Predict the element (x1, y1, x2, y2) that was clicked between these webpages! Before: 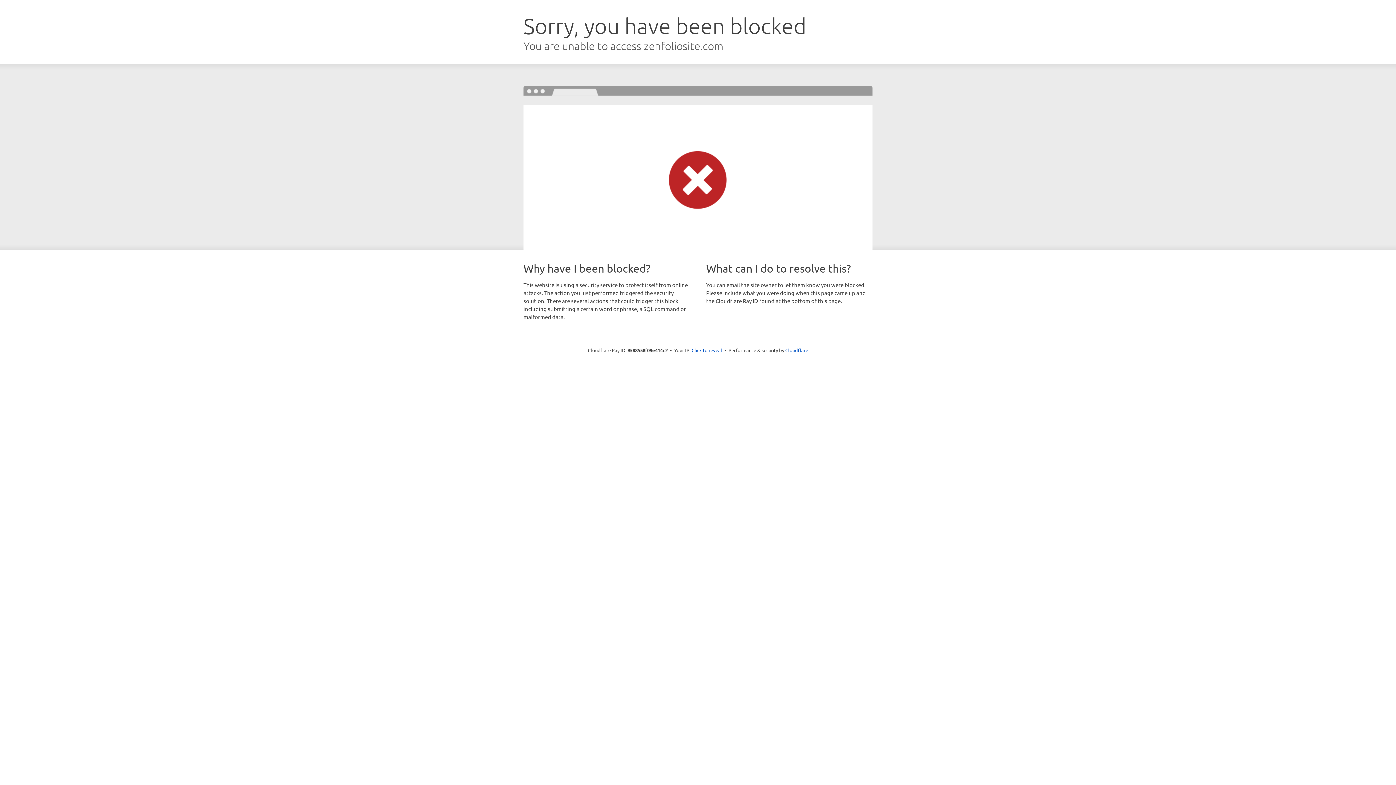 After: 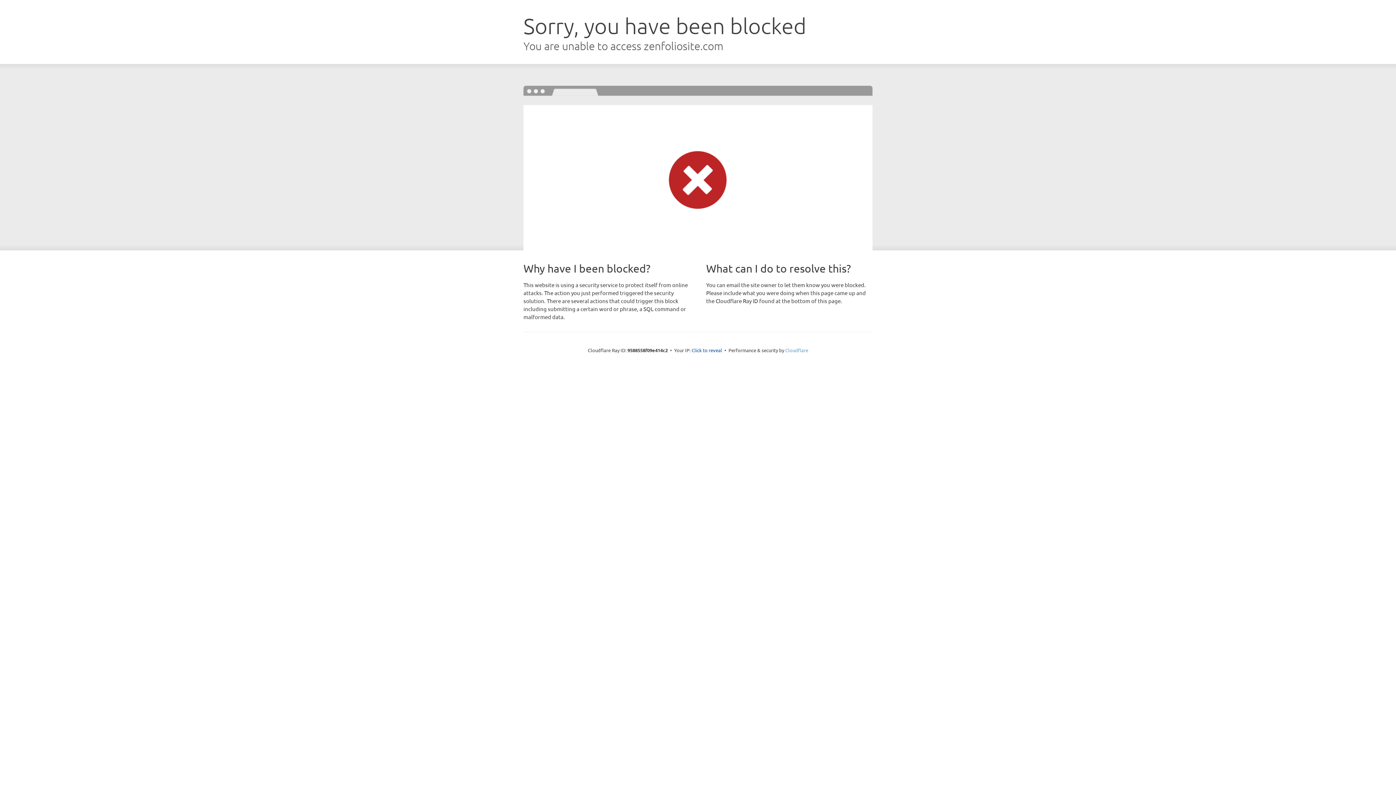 Action: bbox: (785, 347, 808, 353) label: Cloudflare